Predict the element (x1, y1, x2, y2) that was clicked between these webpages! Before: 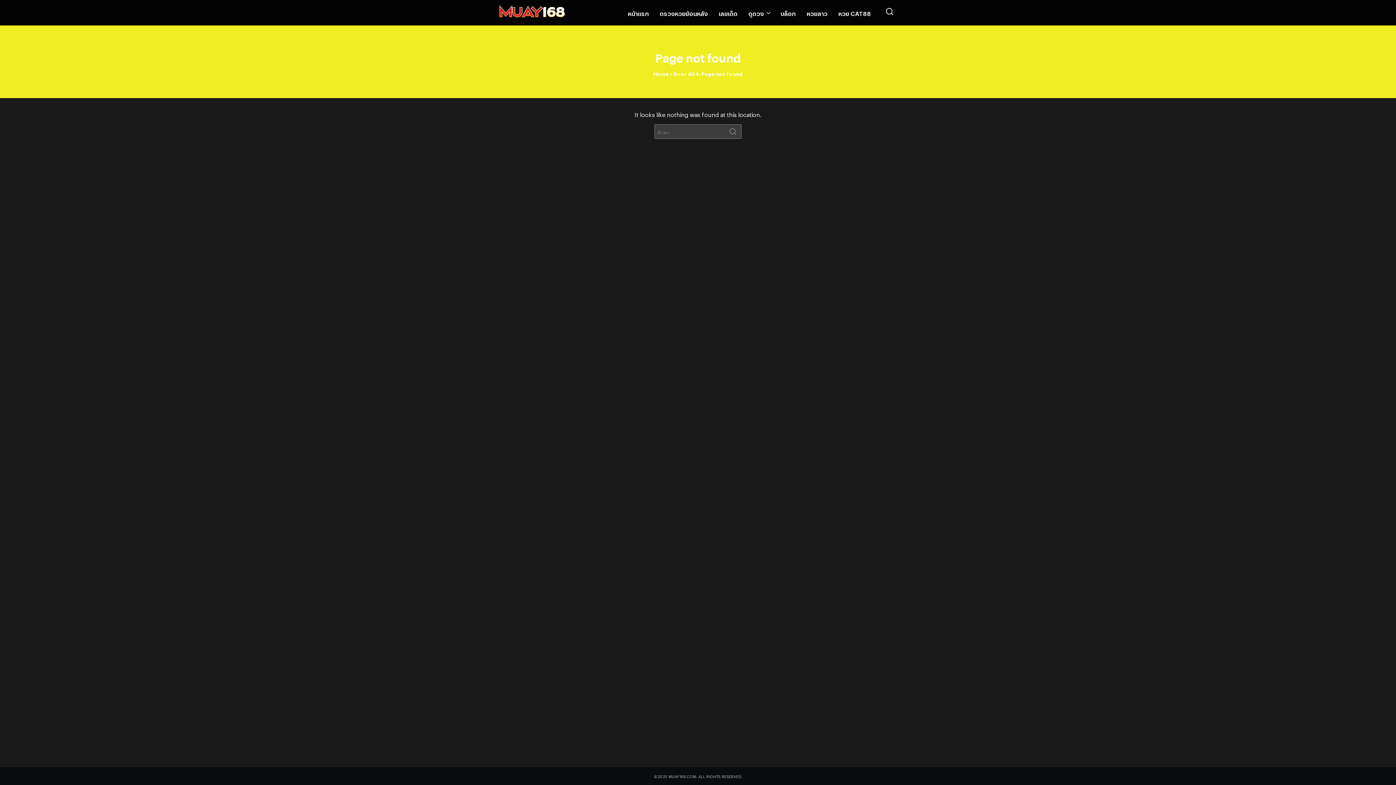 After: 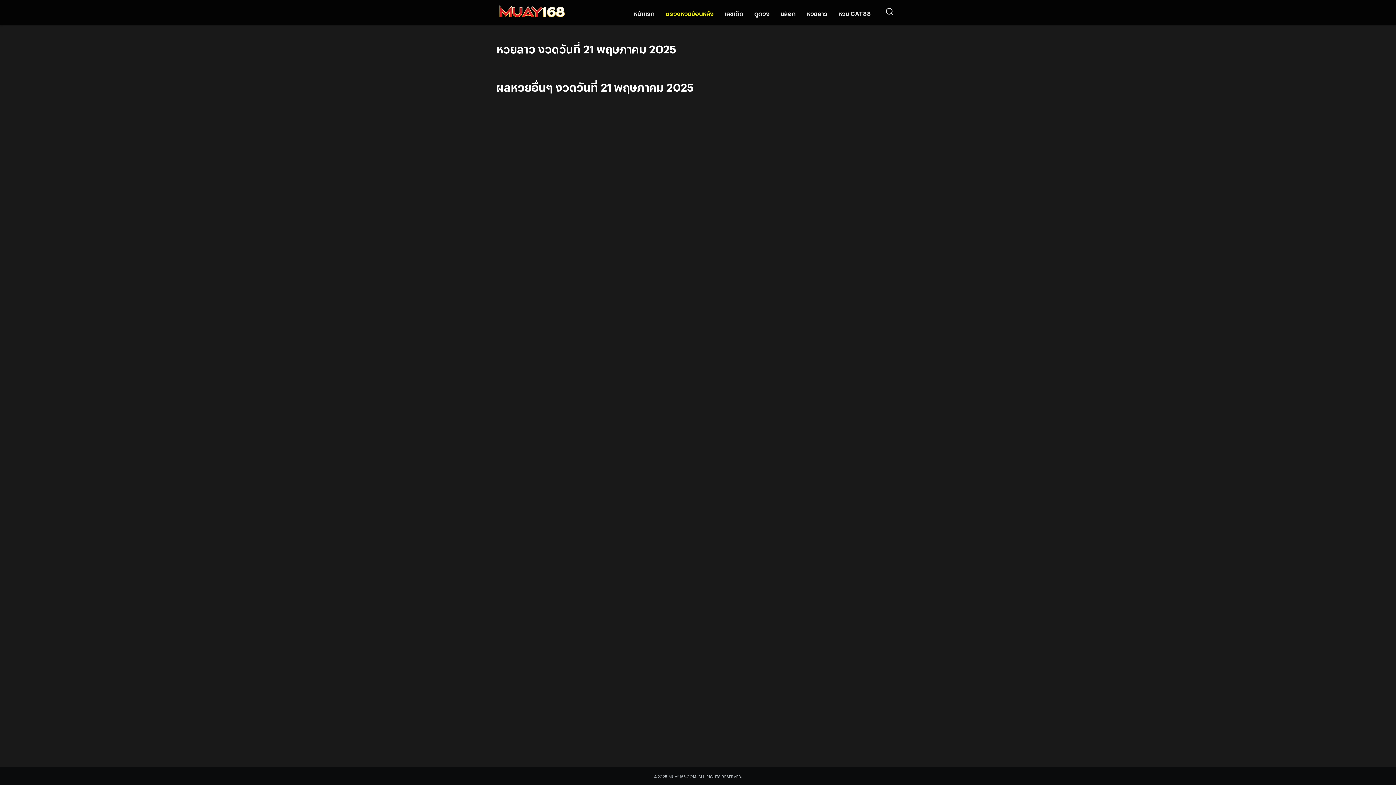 Action: label: ตรวจหวยย้อนหลัง bbox: (654, 6, 713, 19)